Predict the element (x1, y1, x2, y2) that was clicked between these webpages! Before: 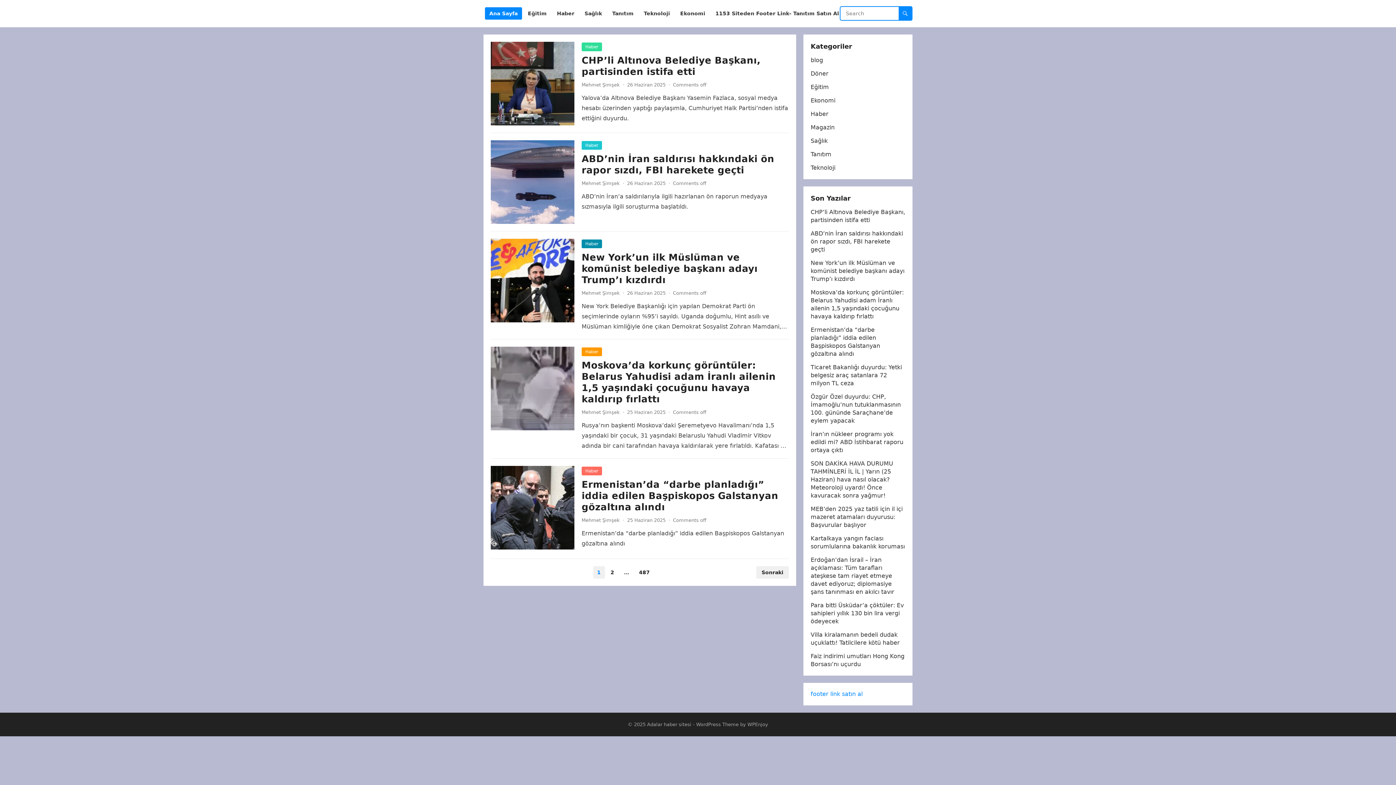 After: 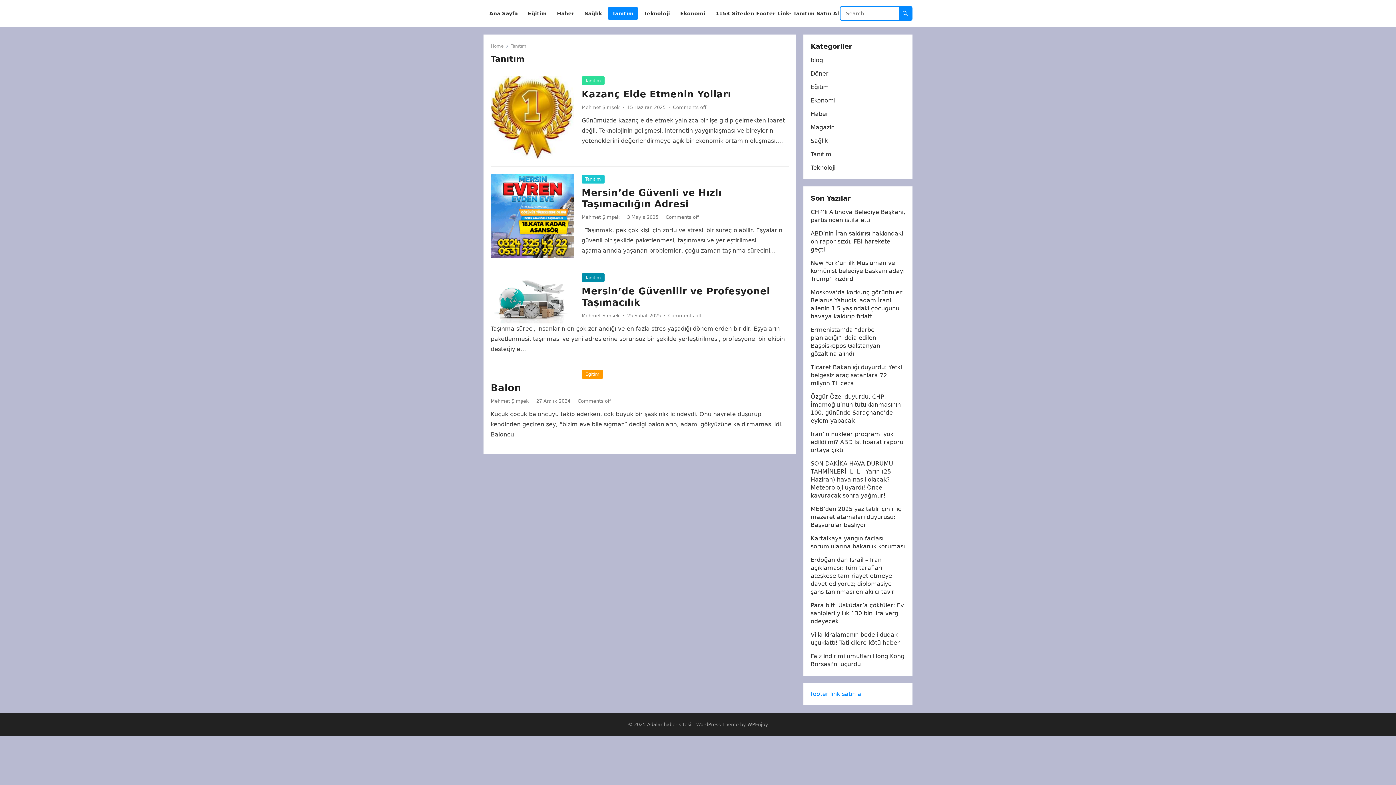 Action: label: Tanıtım bbox: (608, 0, 638, 27)